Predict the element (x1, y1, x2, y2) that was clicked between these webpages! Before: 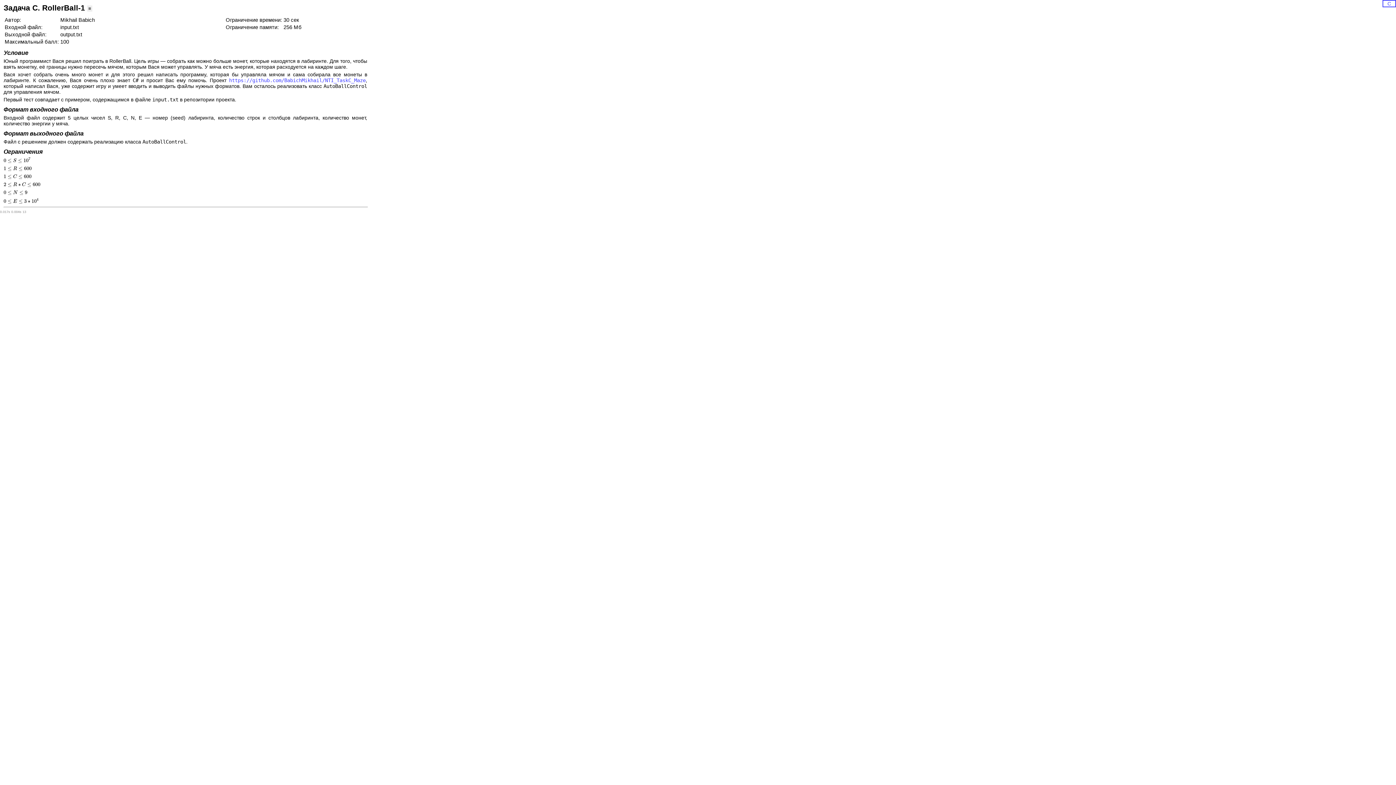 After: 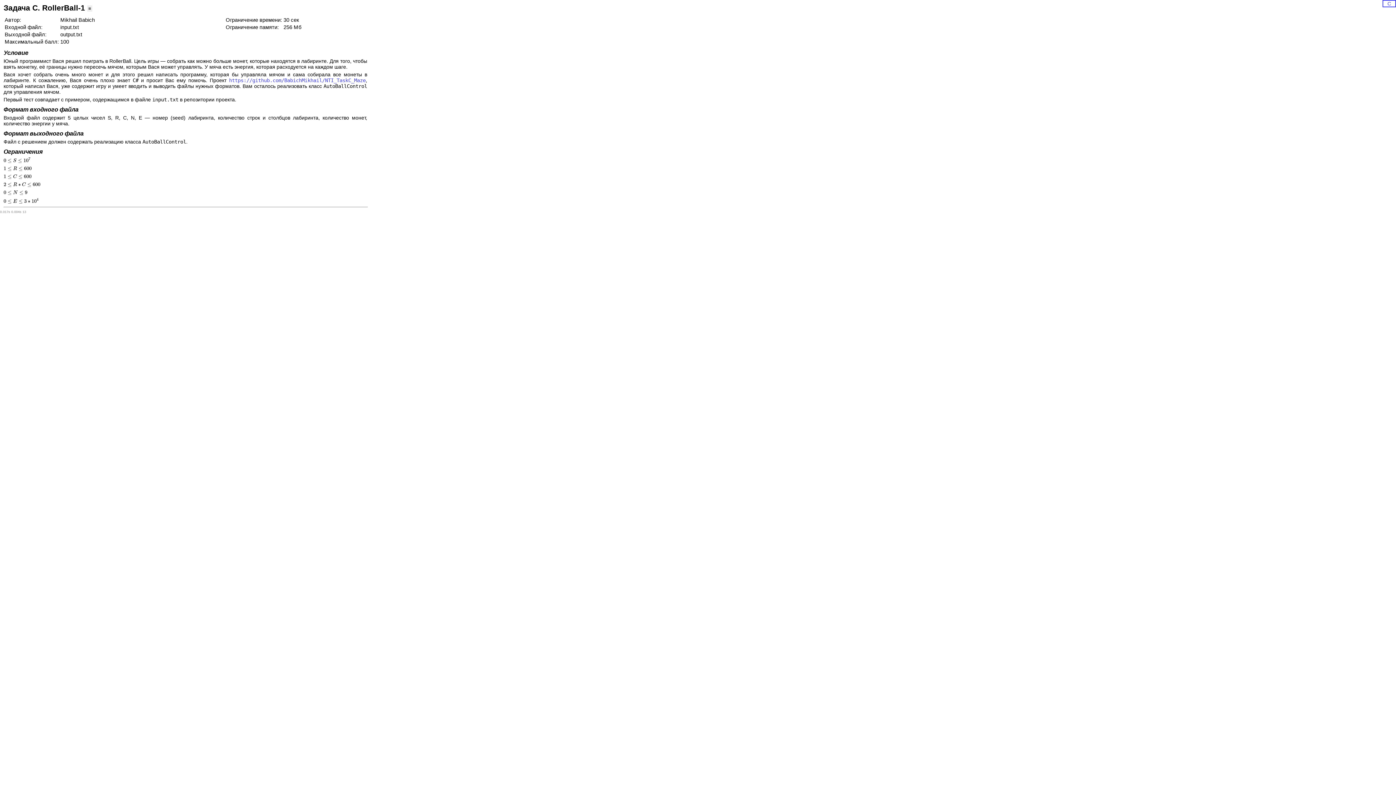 Action: label: C bbox: (1383, 0, 1396, 6)